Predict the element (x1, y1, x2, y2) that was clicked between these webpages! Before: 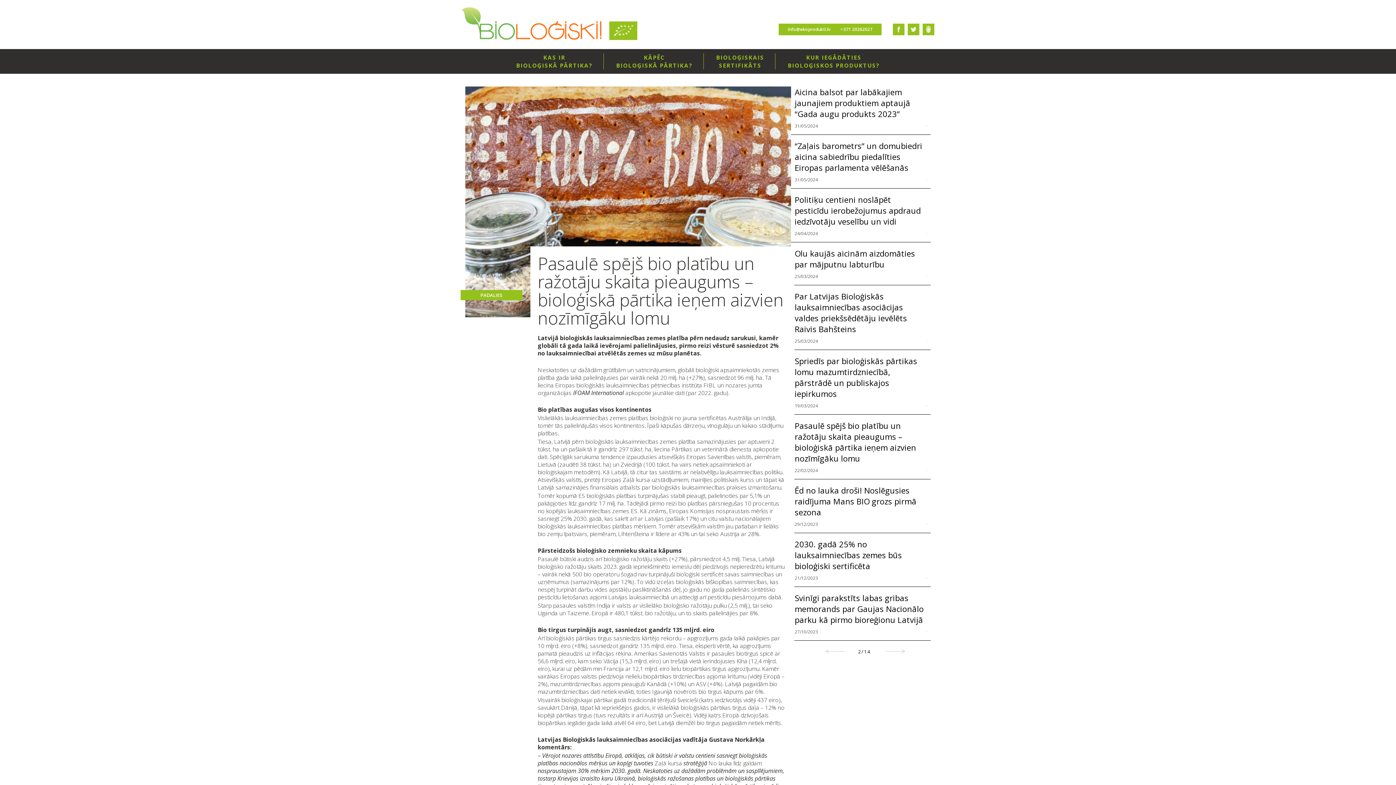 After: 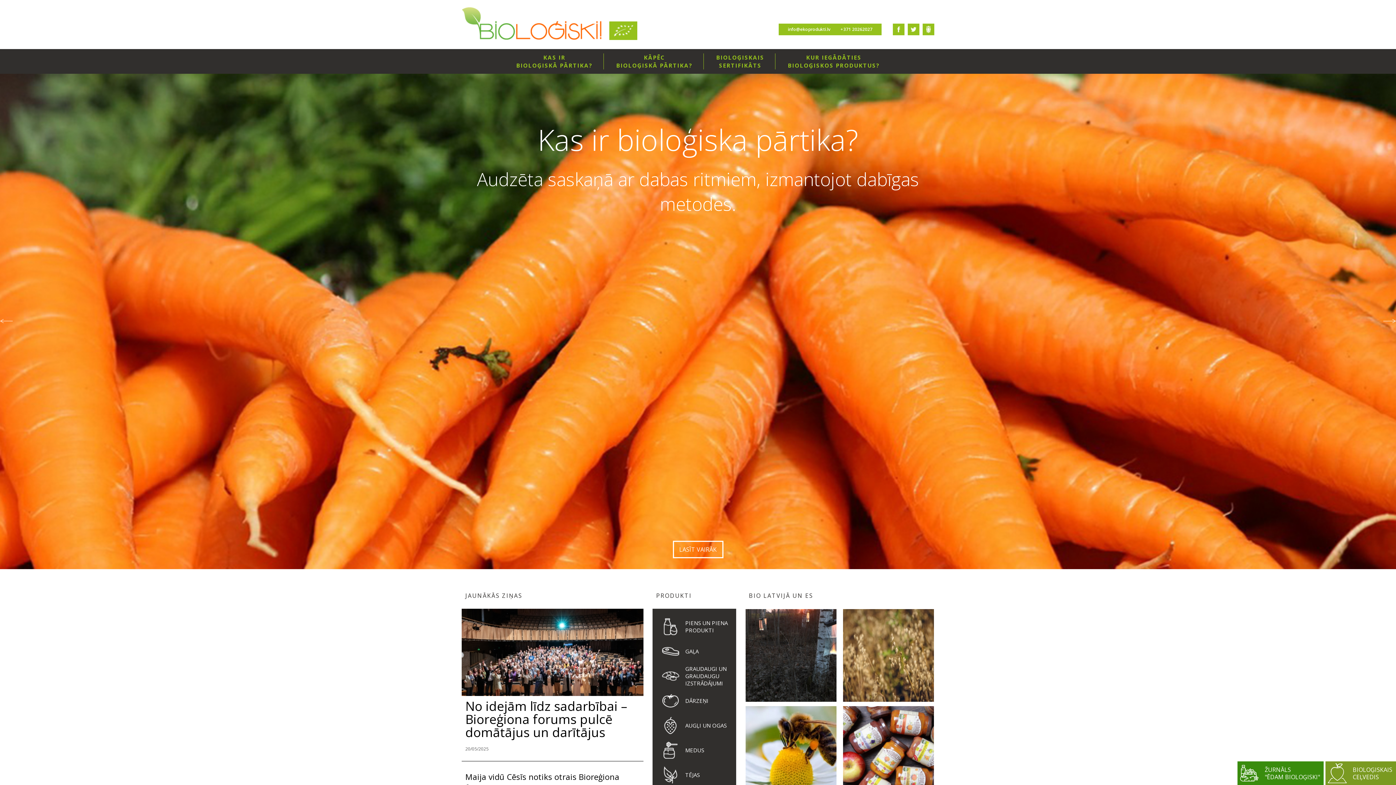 Action: bbox: (476, 264, 511, 278) label: UZ SĀKUMU